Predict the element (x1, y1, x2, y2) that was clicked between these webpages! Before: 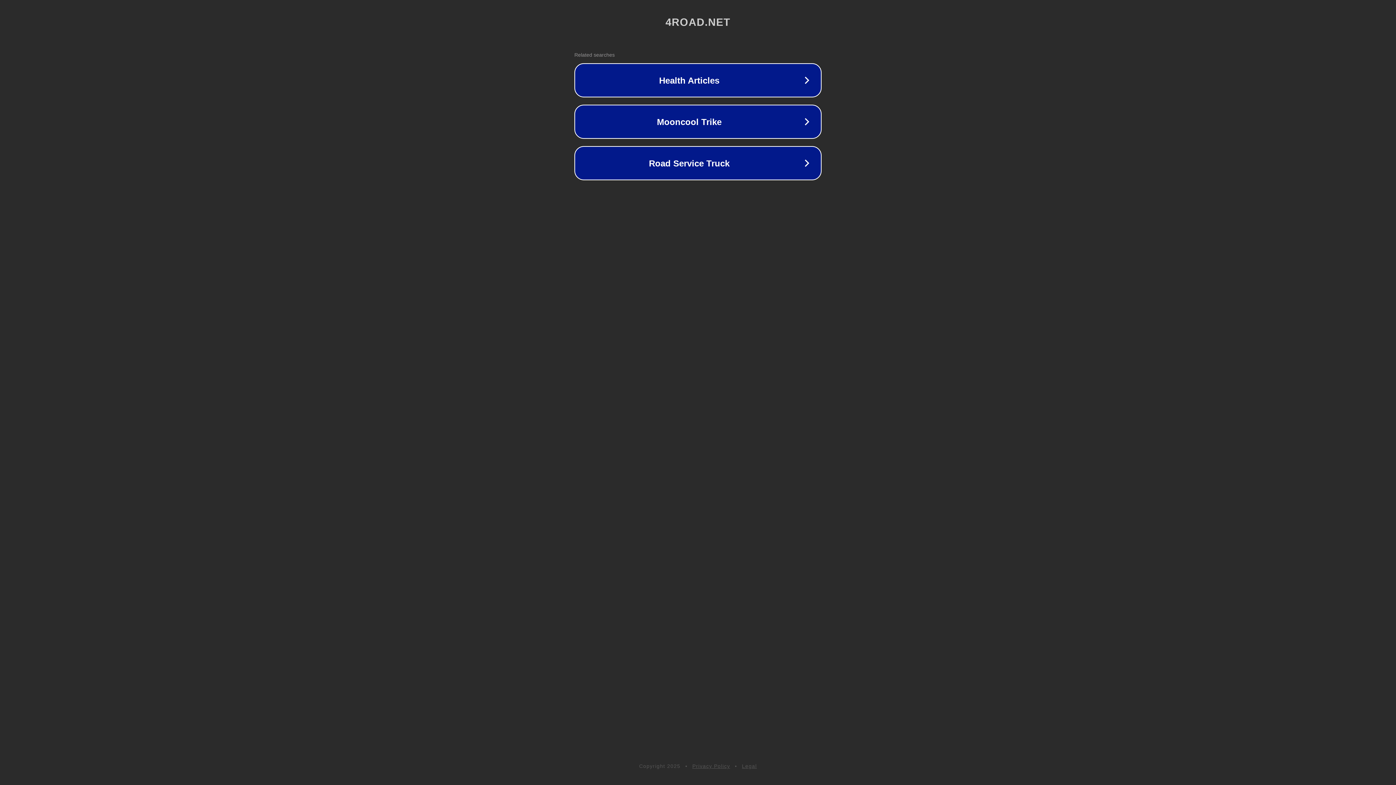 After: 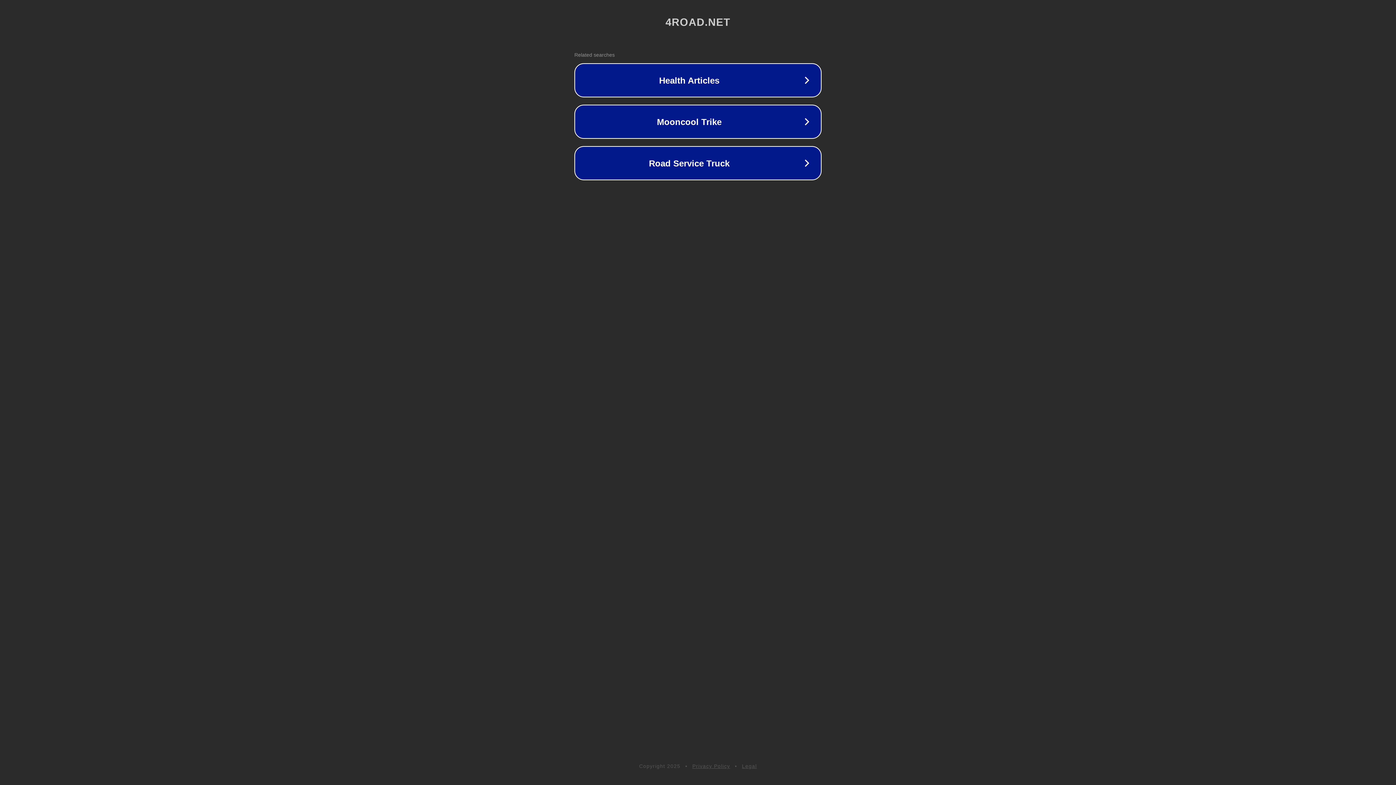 Action: bbox: (692, 763, 730, 769) label: Privacy Policy